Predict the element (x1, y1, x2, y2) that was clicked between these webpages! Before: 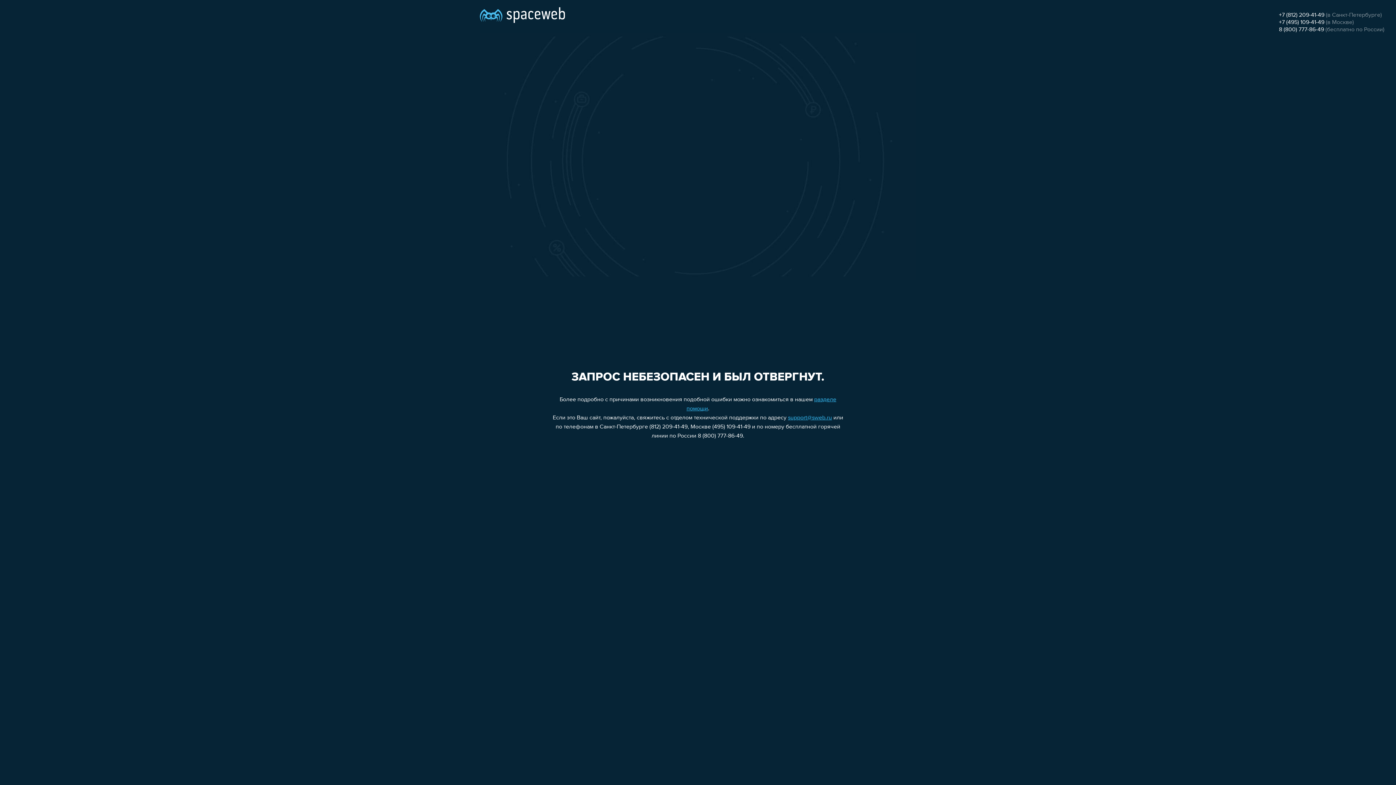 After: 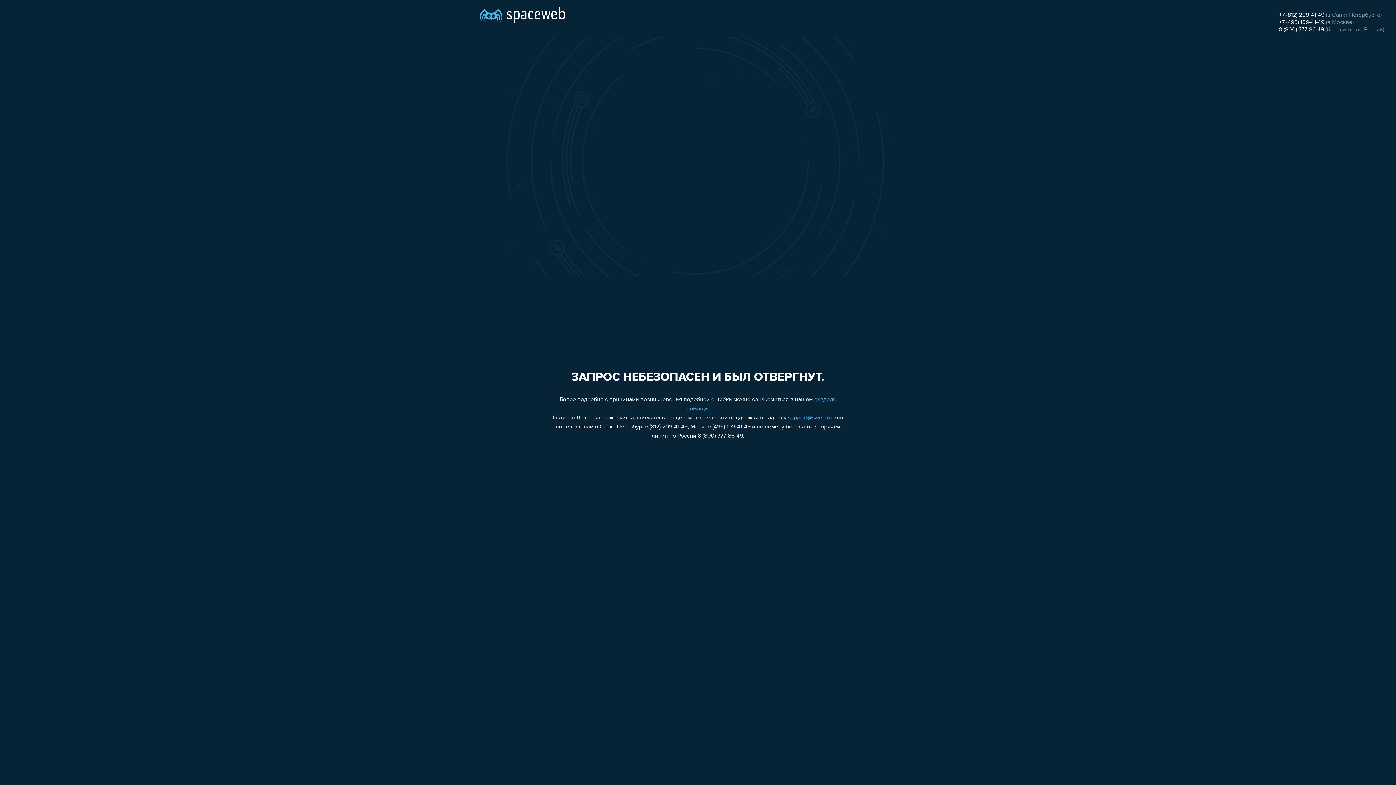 Action: label: 8 (800) 777-86-49 bbox: (1279, 26, 1324, 32)